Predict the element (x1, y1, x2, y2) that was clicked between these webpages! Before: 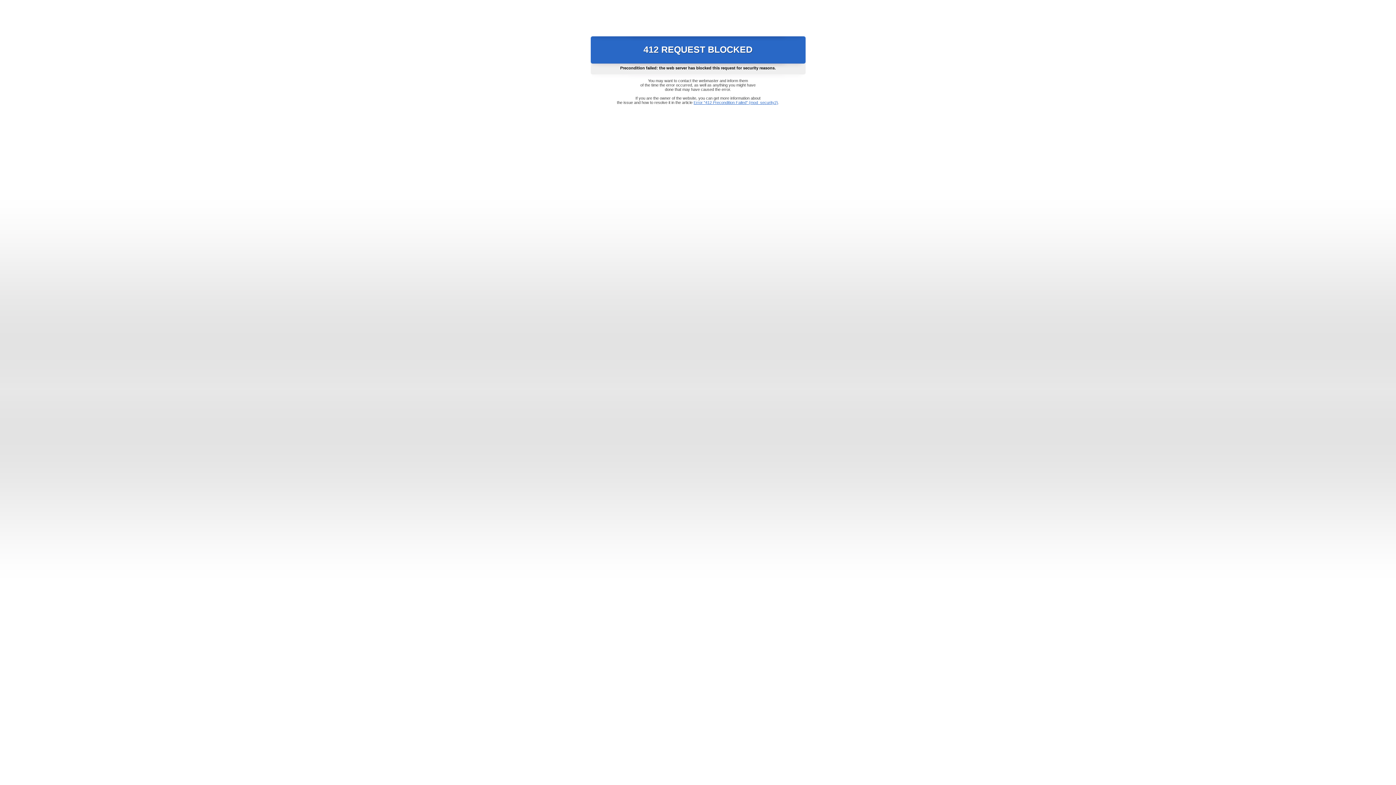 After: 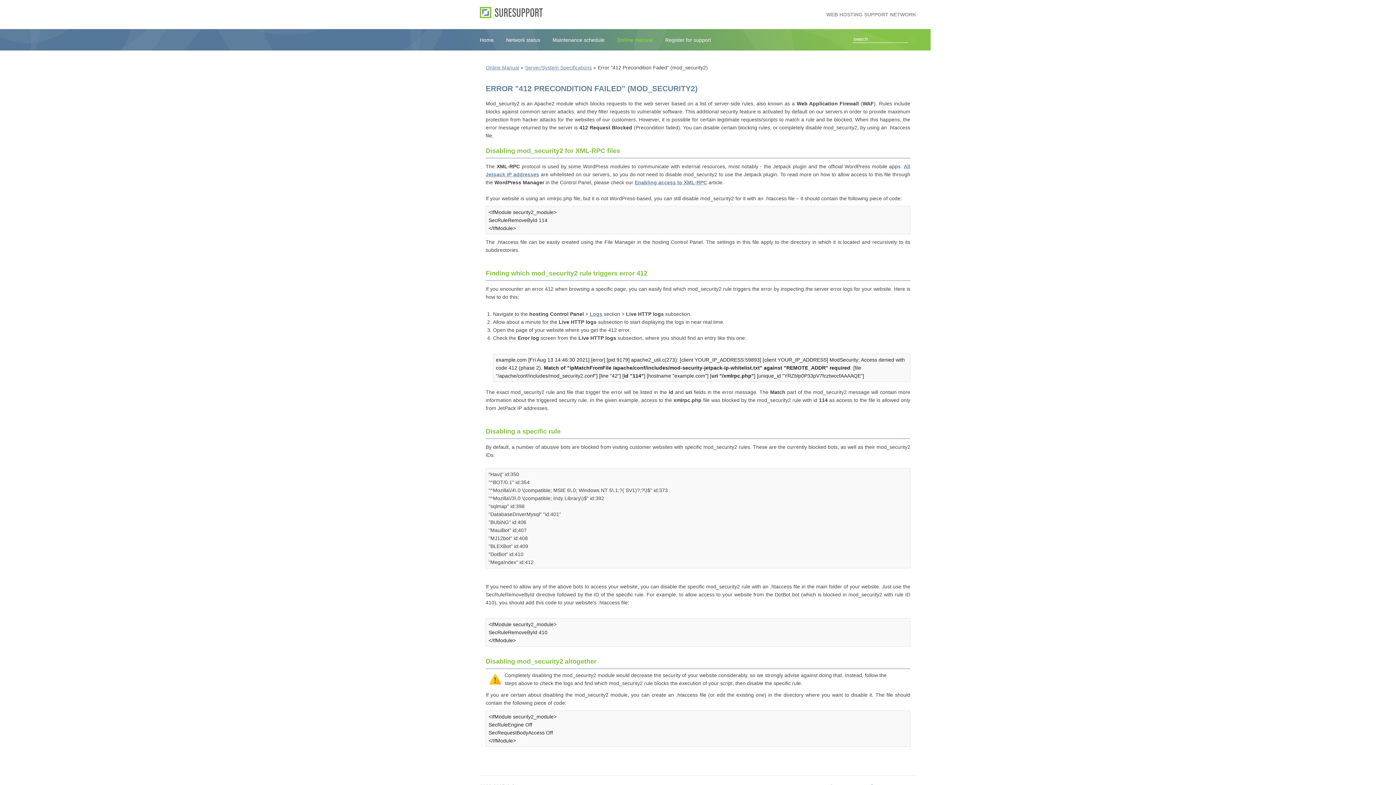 Action: label: Error "412 Precondition Failed" (mod_security2) bbox: (693, 100, 778, 104)